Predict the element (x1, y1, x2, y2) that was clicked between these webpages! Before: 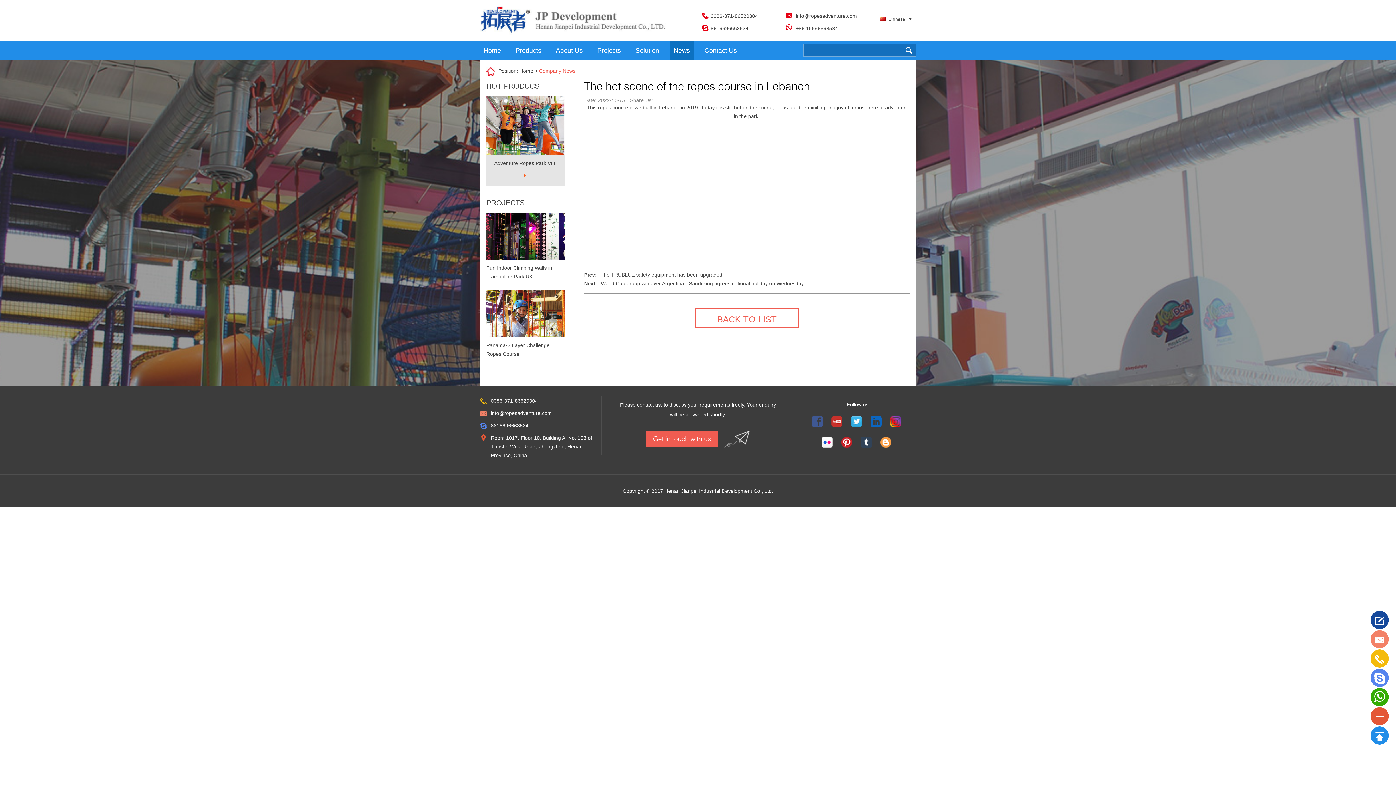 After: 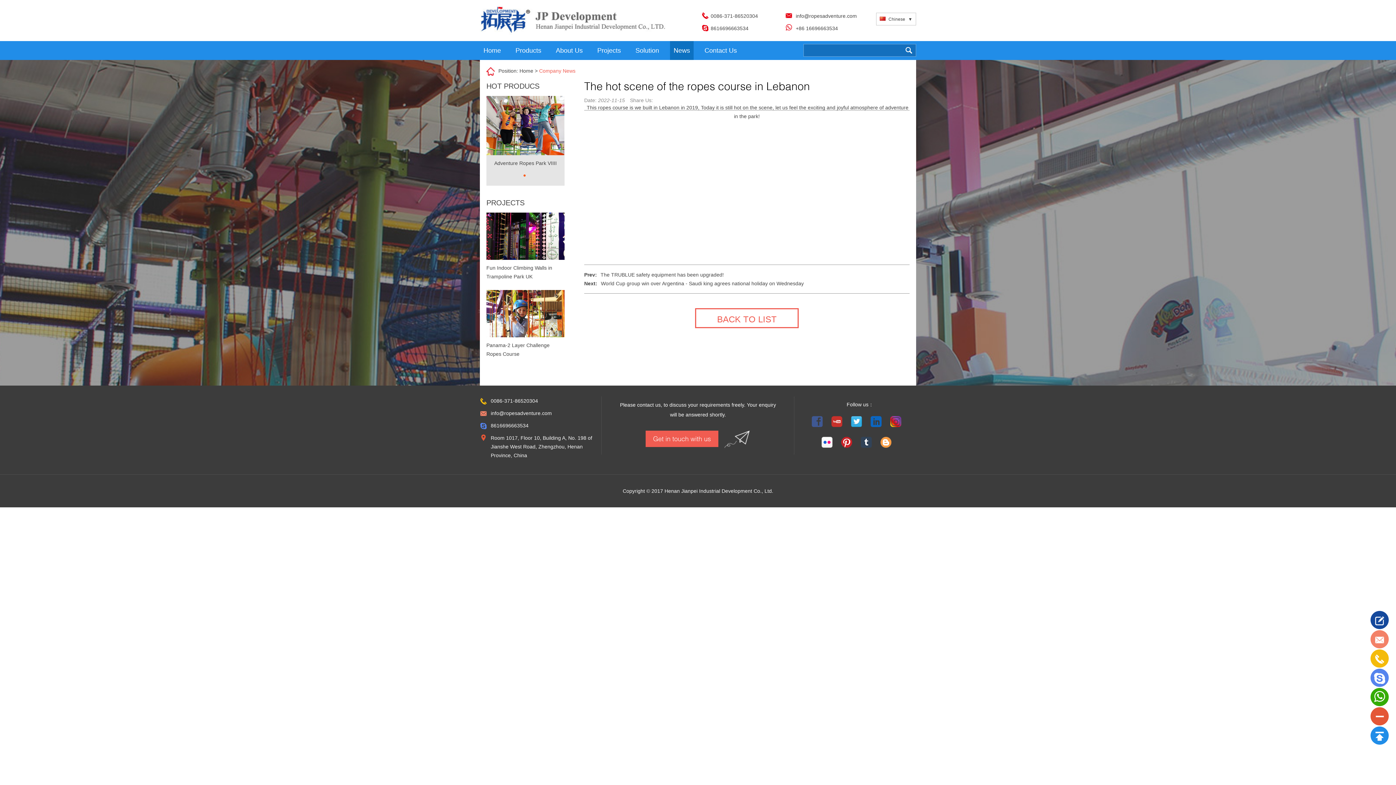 Action: bbox: (1370, 649, 1389, 668)